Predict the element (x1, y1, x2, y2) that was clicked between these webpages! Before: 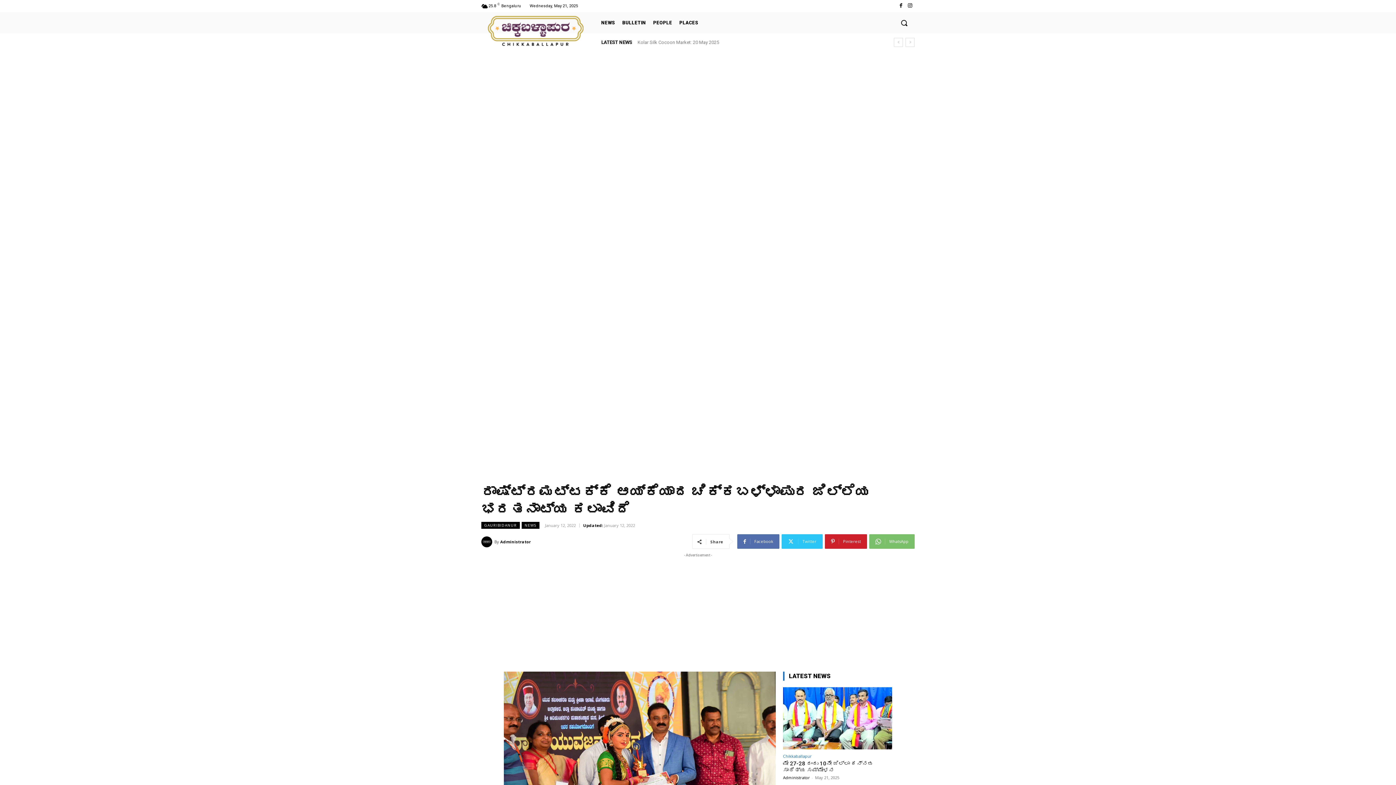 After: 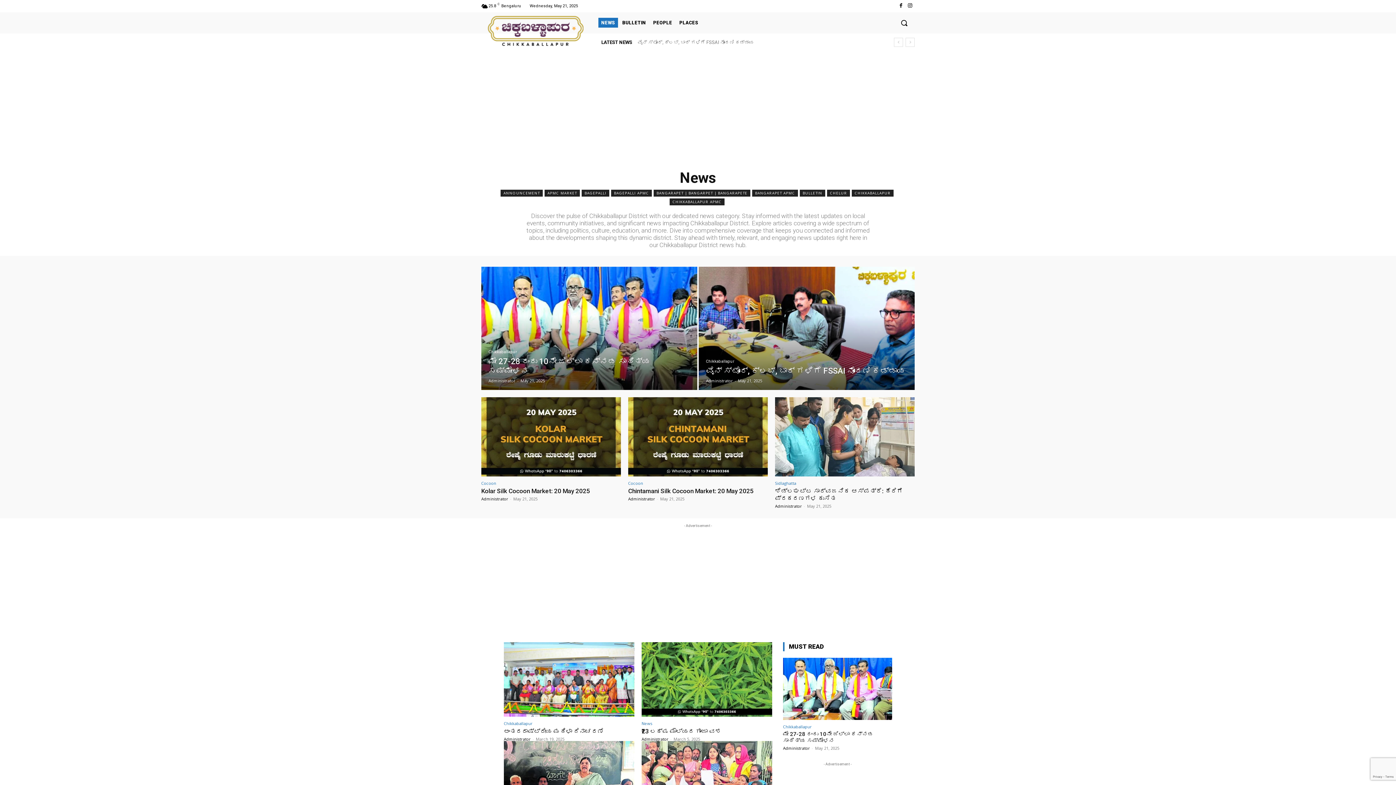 Action: label: NEWS bbox: (521, 522, 539, 529)